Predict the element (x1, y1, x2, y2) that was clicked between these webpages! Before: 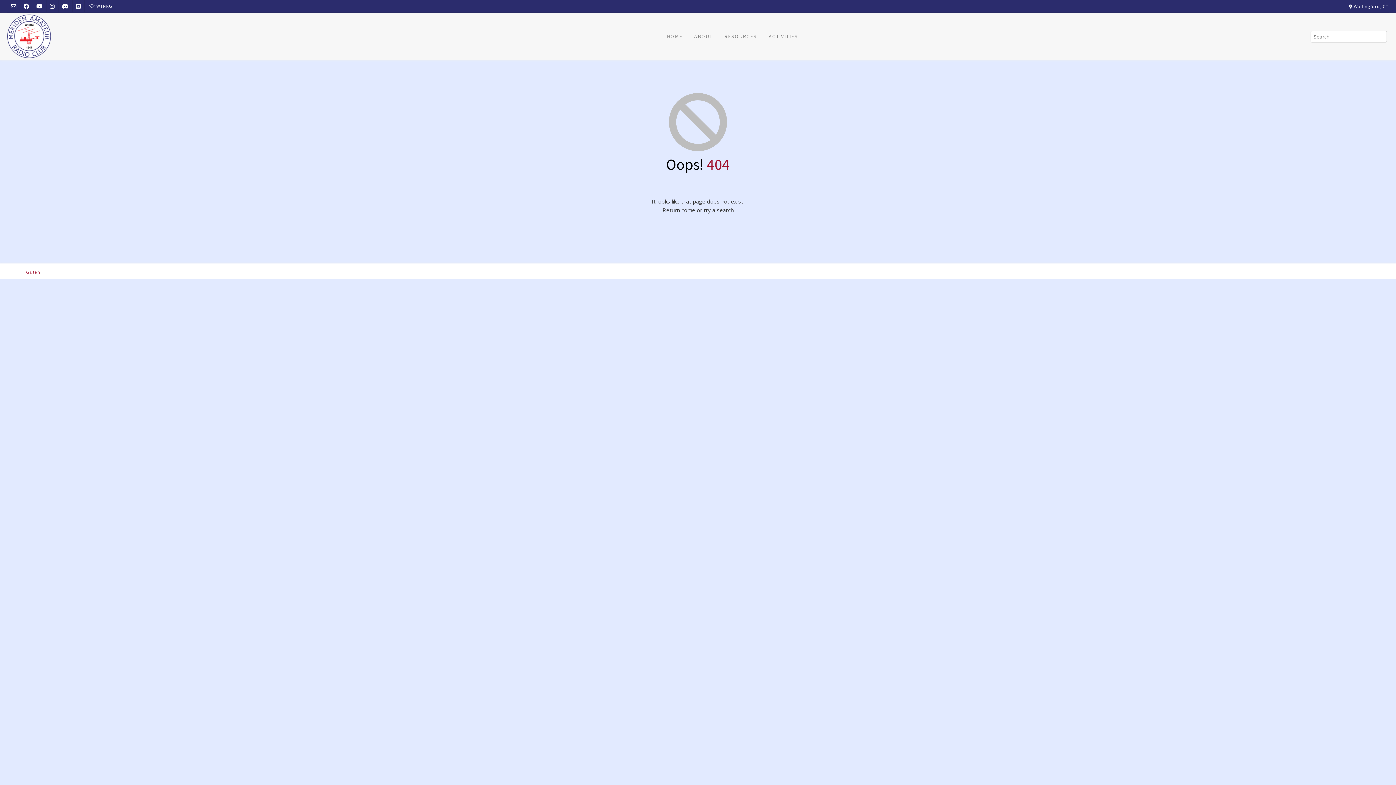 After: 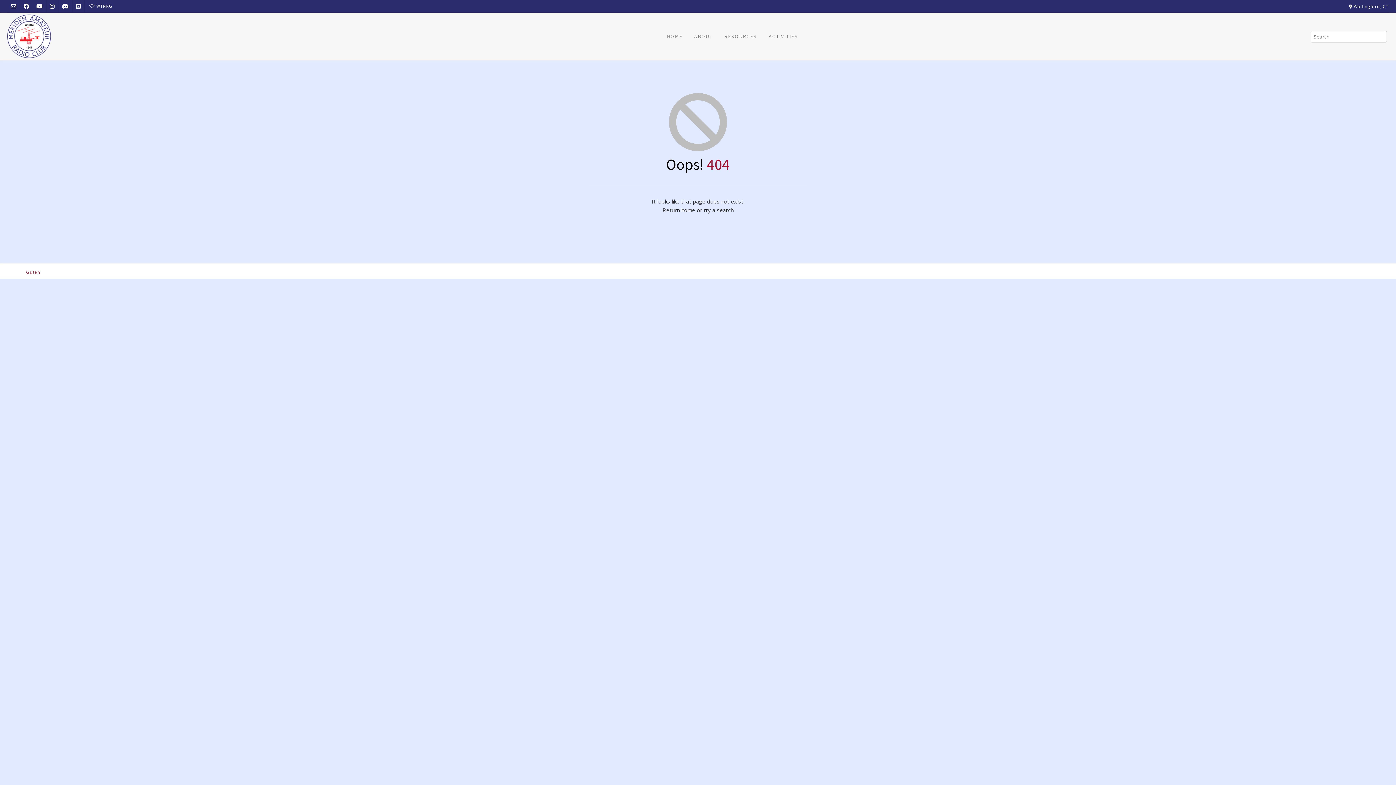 Action: bbox: (46, 0, 58, 12)